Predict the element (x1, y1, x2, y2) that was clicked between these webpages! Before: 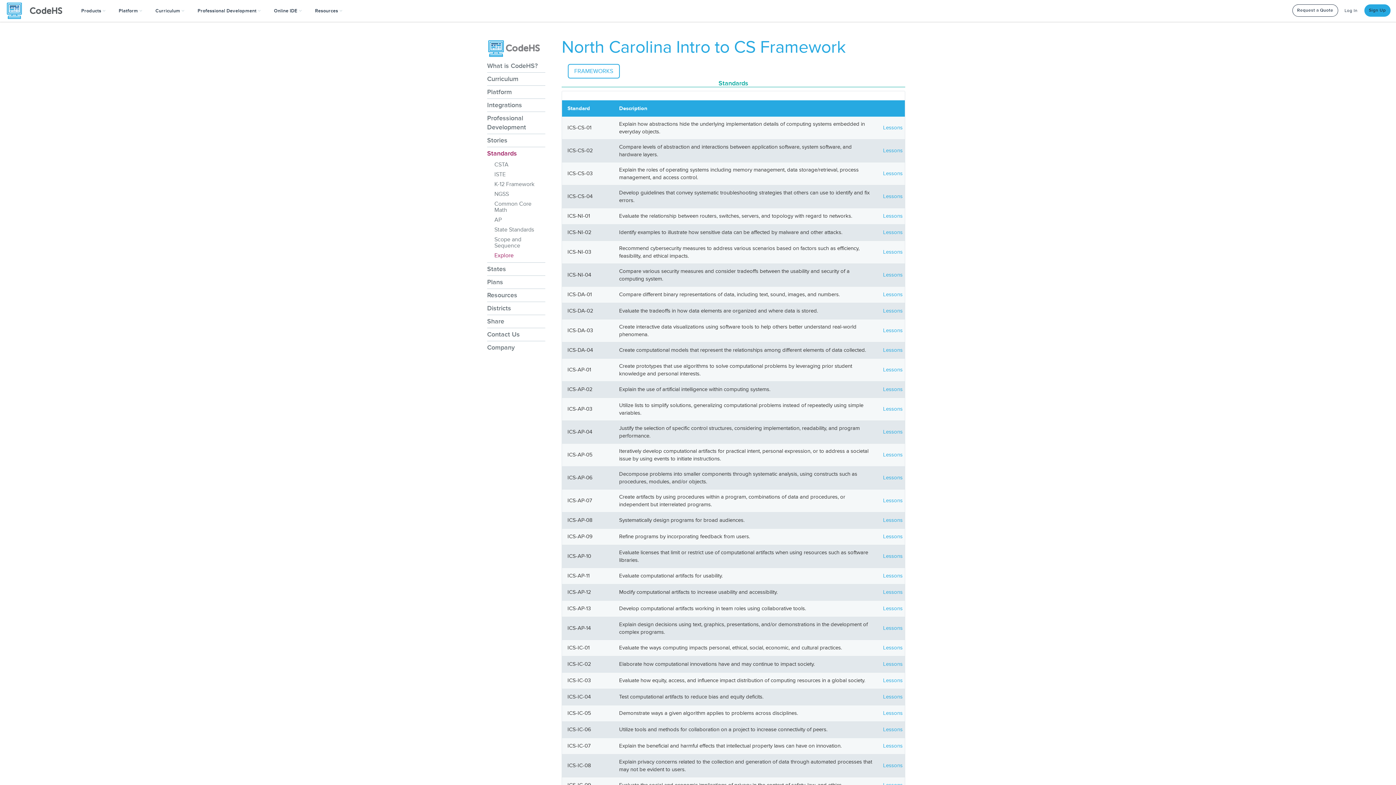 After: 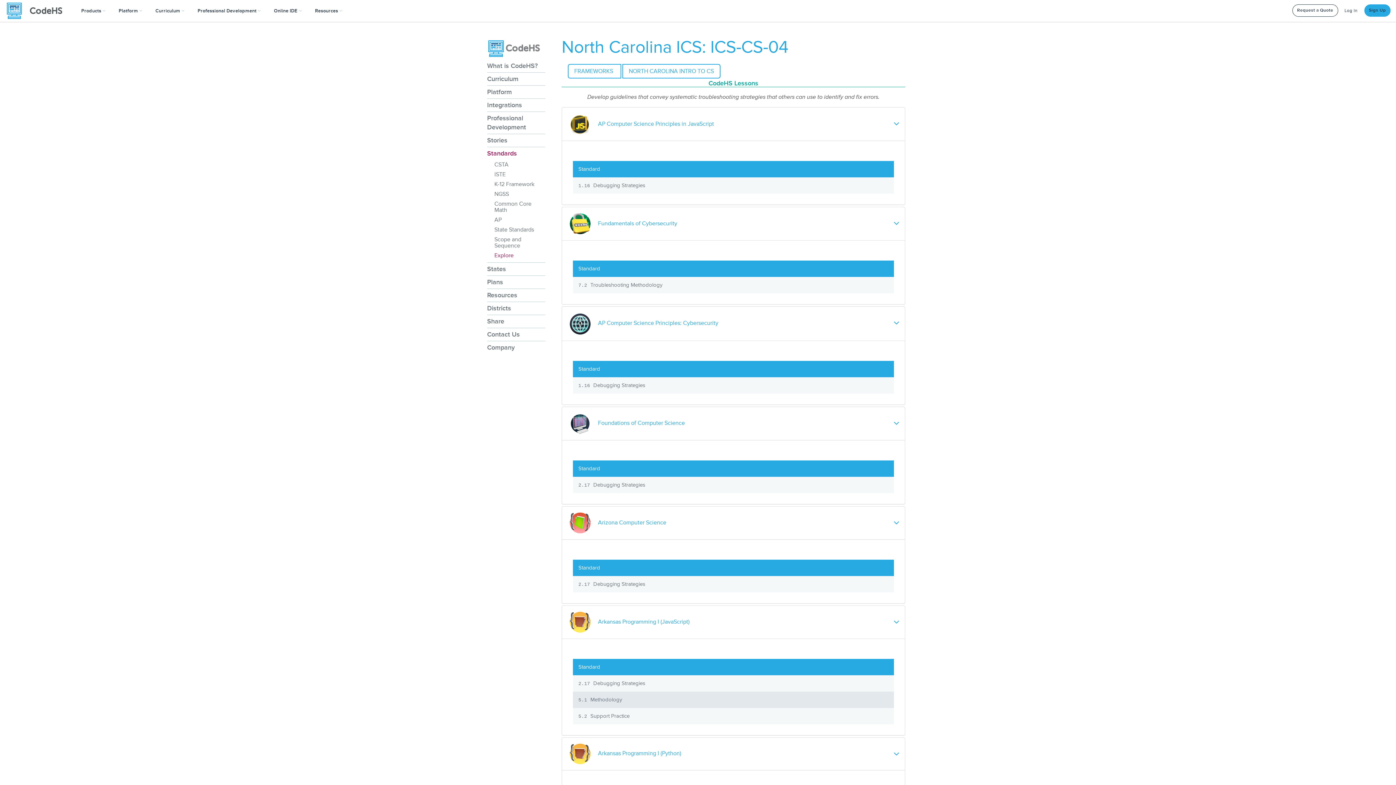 Action: bbox: (883, 193, 902, 200) label: Lessons